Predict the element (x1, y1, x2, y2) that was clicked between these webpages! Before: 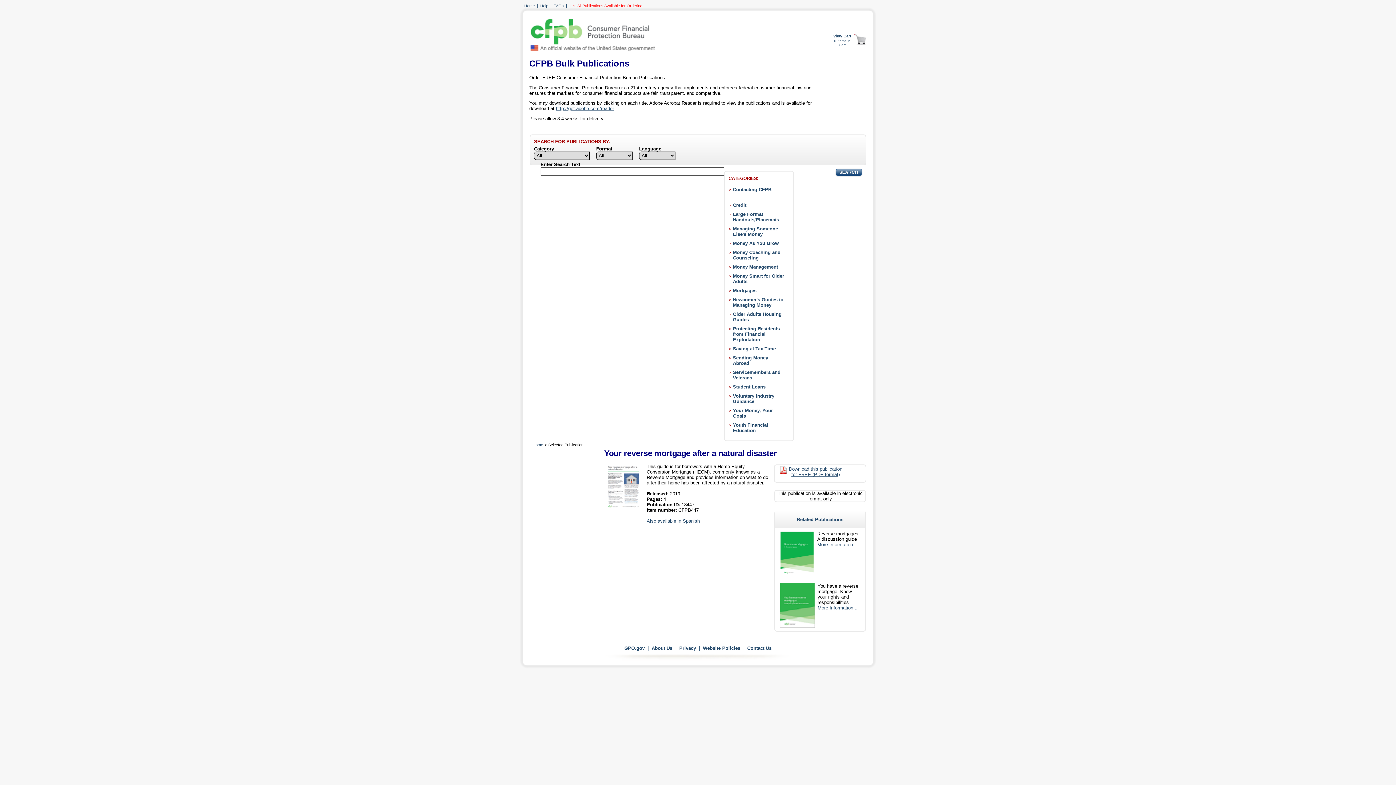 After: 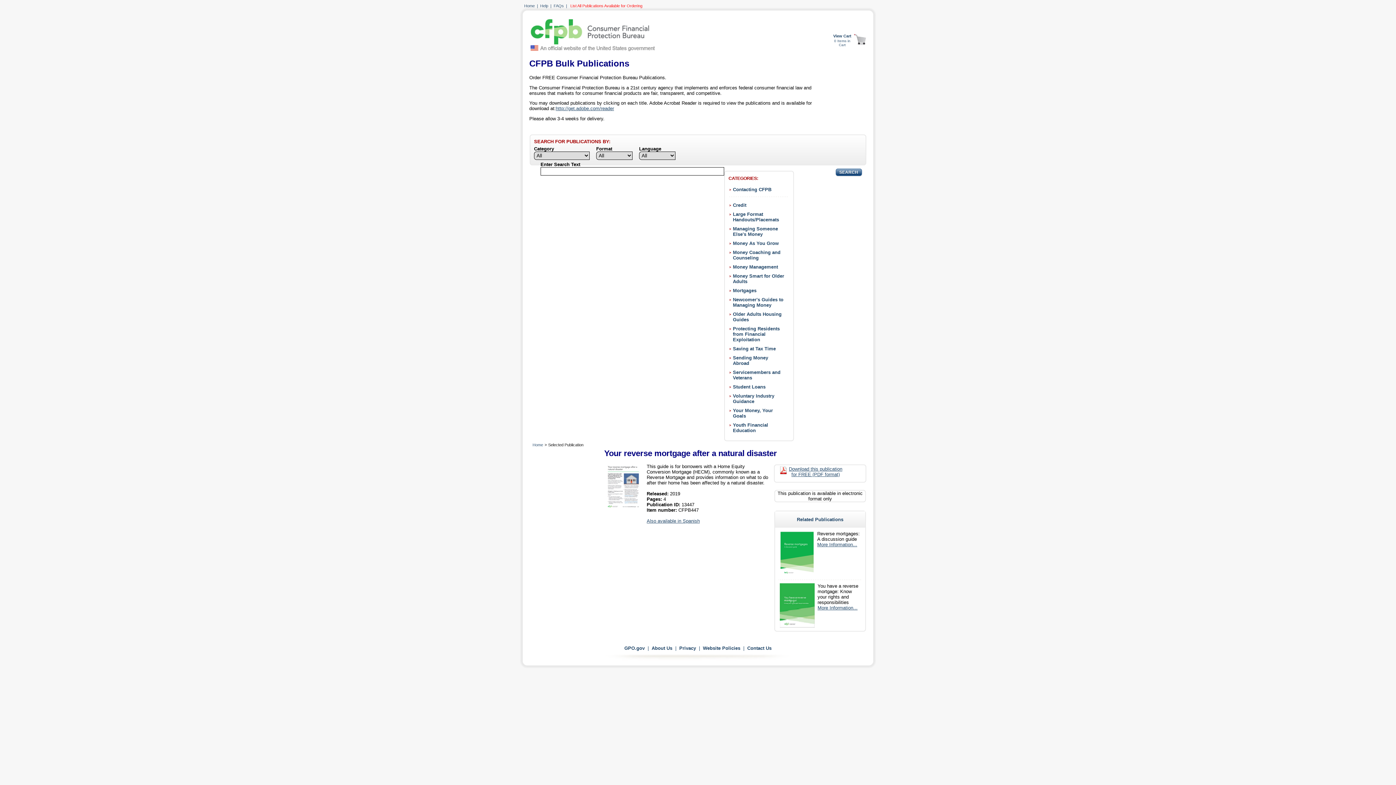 Action: bbox: (556, 105, 614, 111) label: http://get.adobe.com/reader